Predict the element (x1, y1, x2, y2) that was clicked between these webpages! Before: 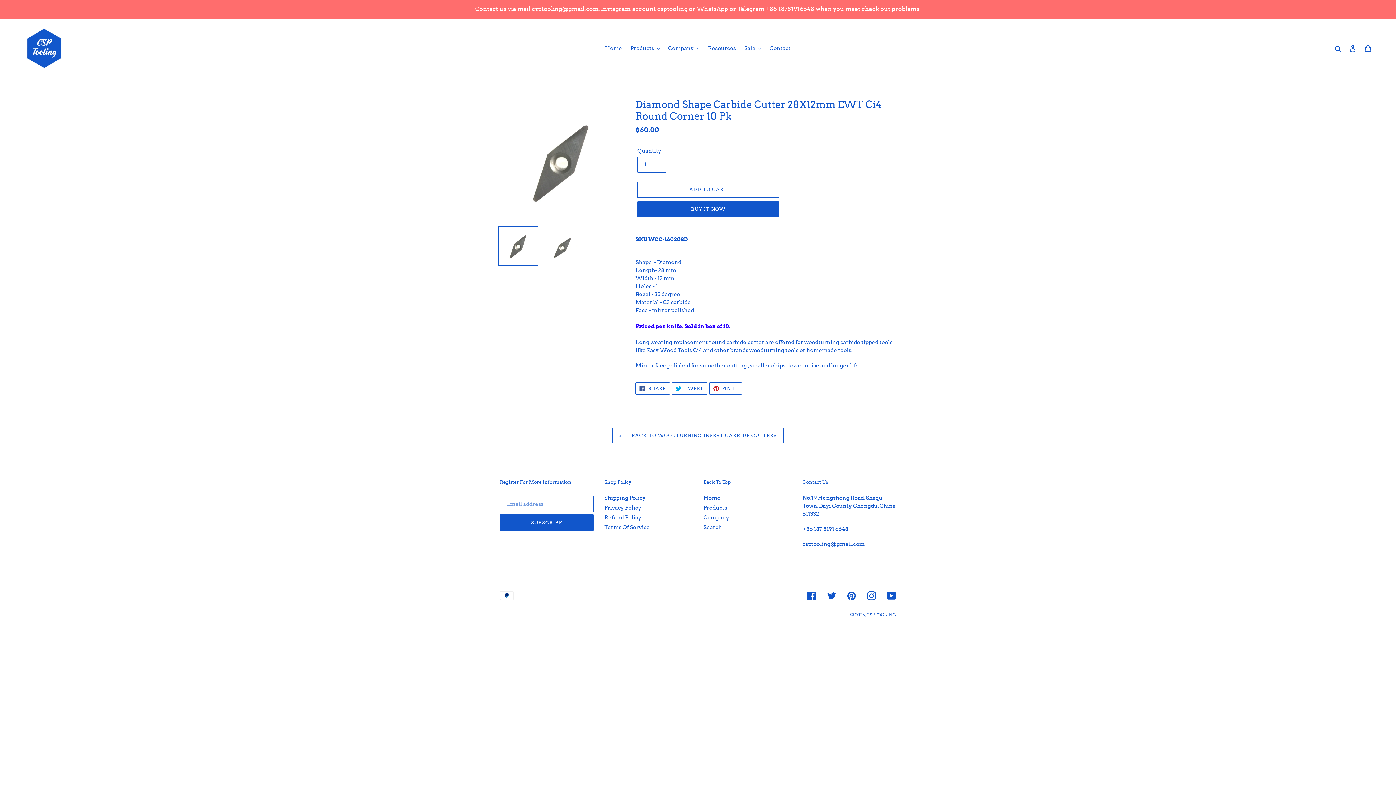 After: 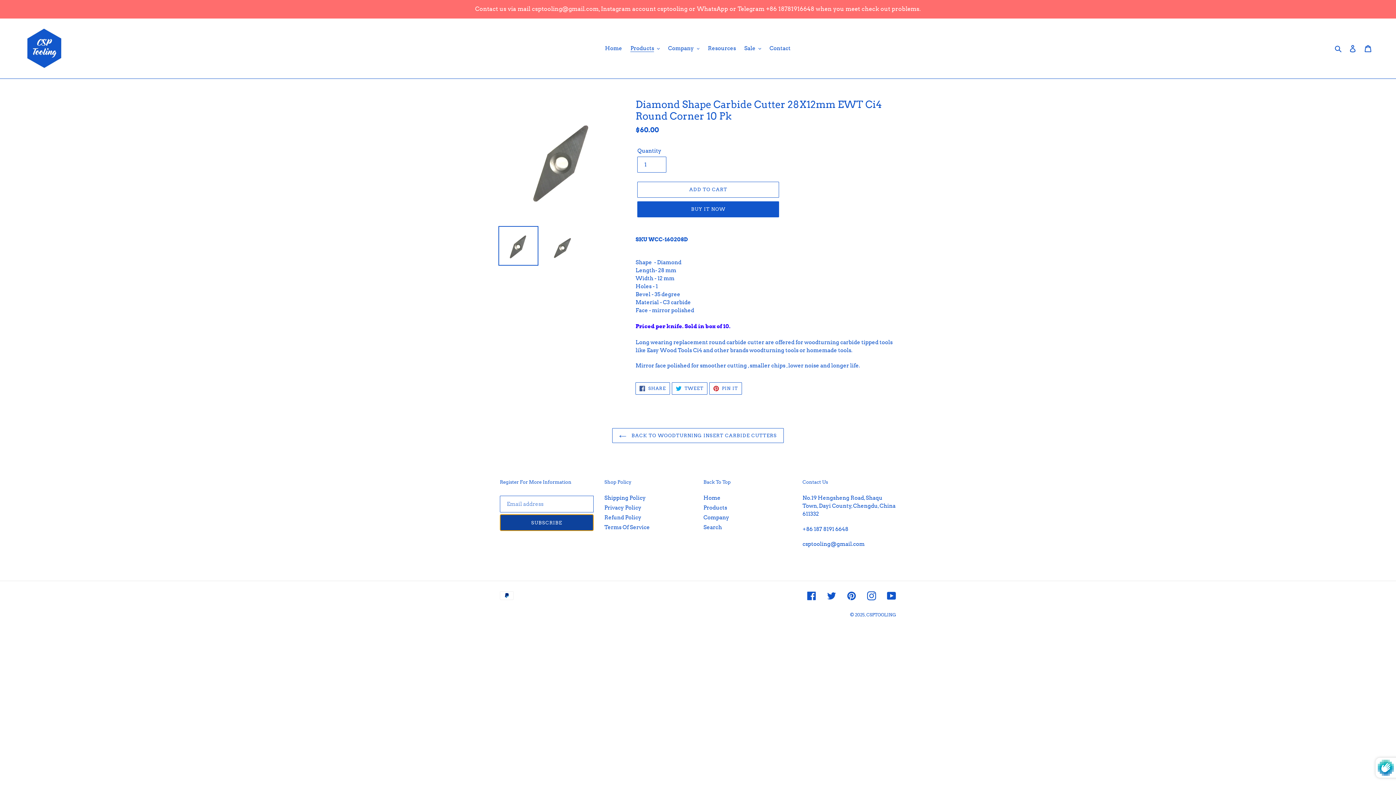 Action: label: SUBSCRIBE bbox: (500, 514, 593, 531)